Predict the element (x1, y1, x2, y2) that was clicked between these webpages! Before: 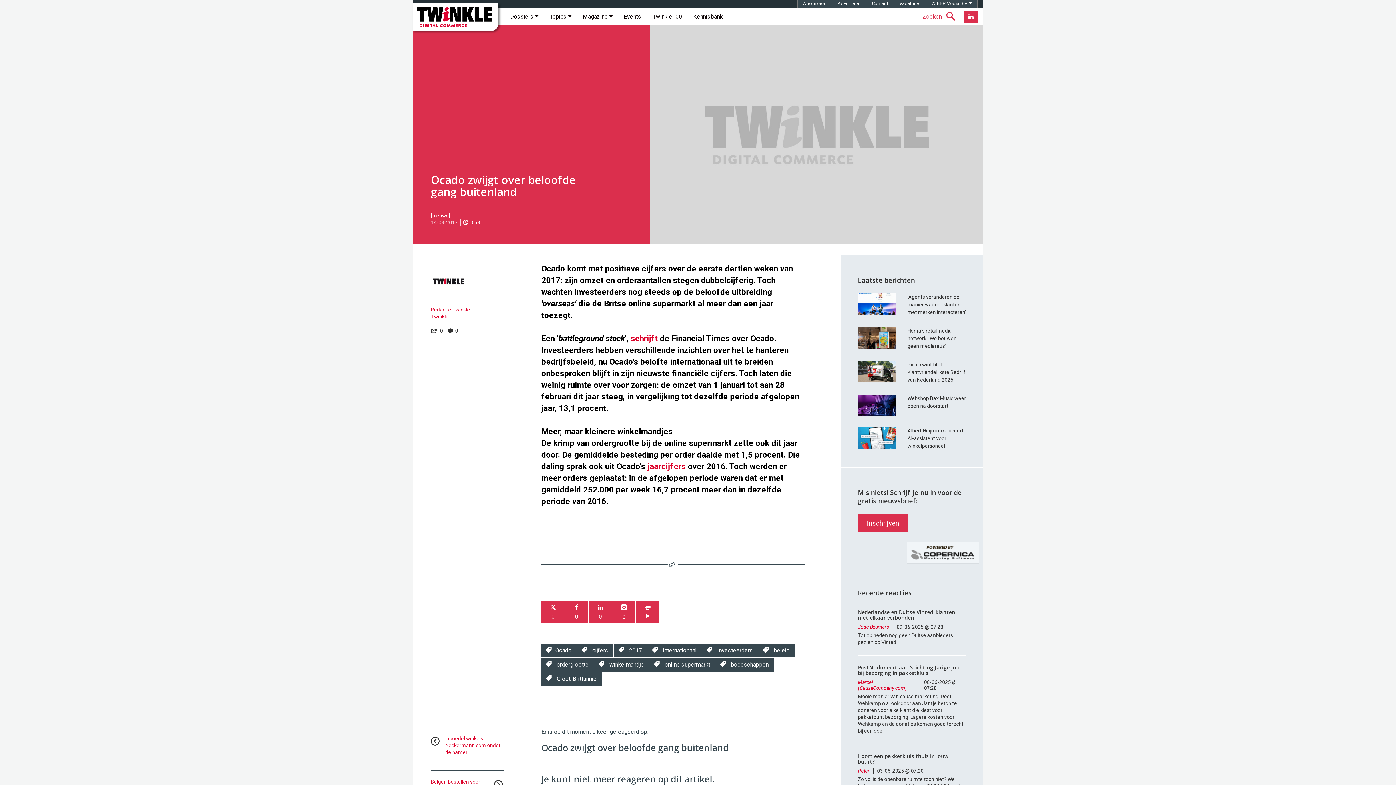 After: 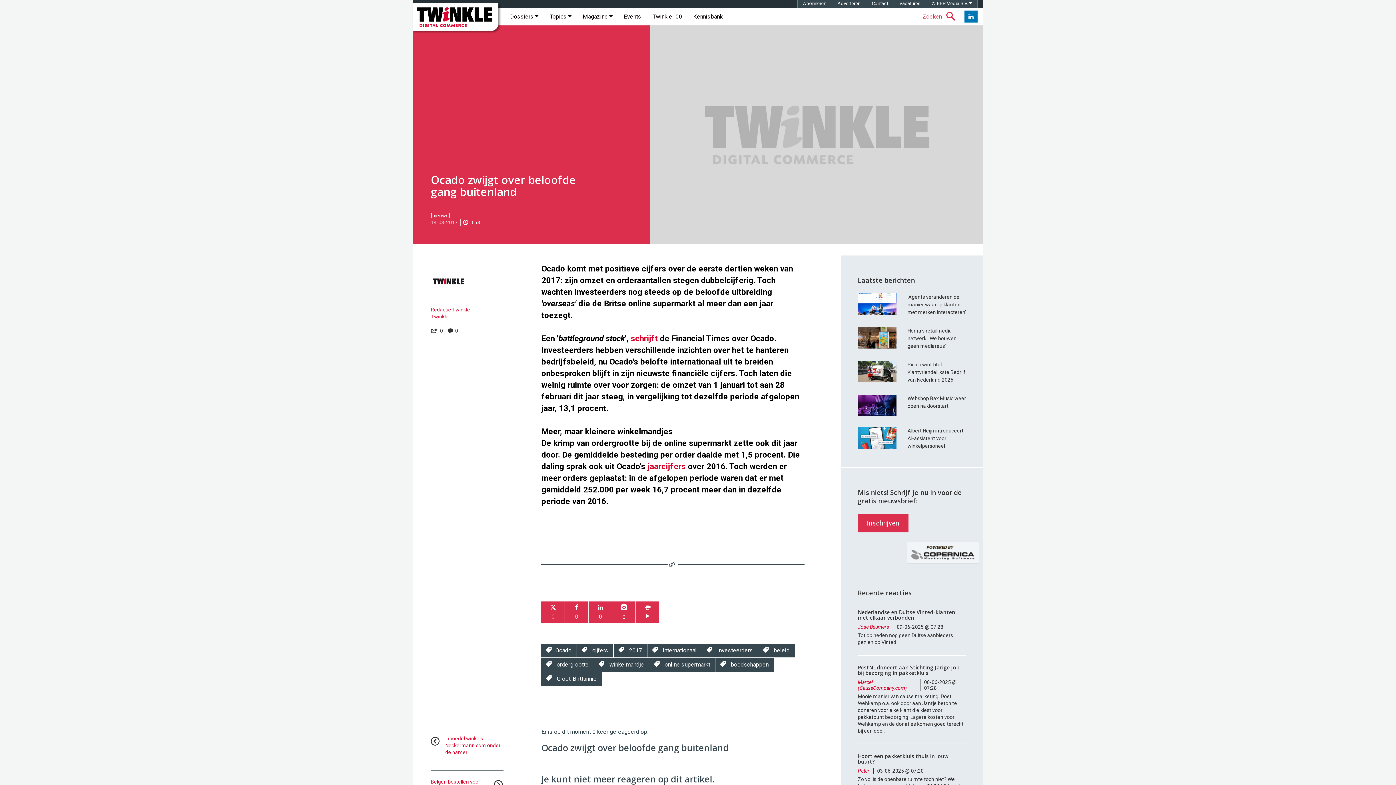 Action: bbox: (964, 10, 977, 22)